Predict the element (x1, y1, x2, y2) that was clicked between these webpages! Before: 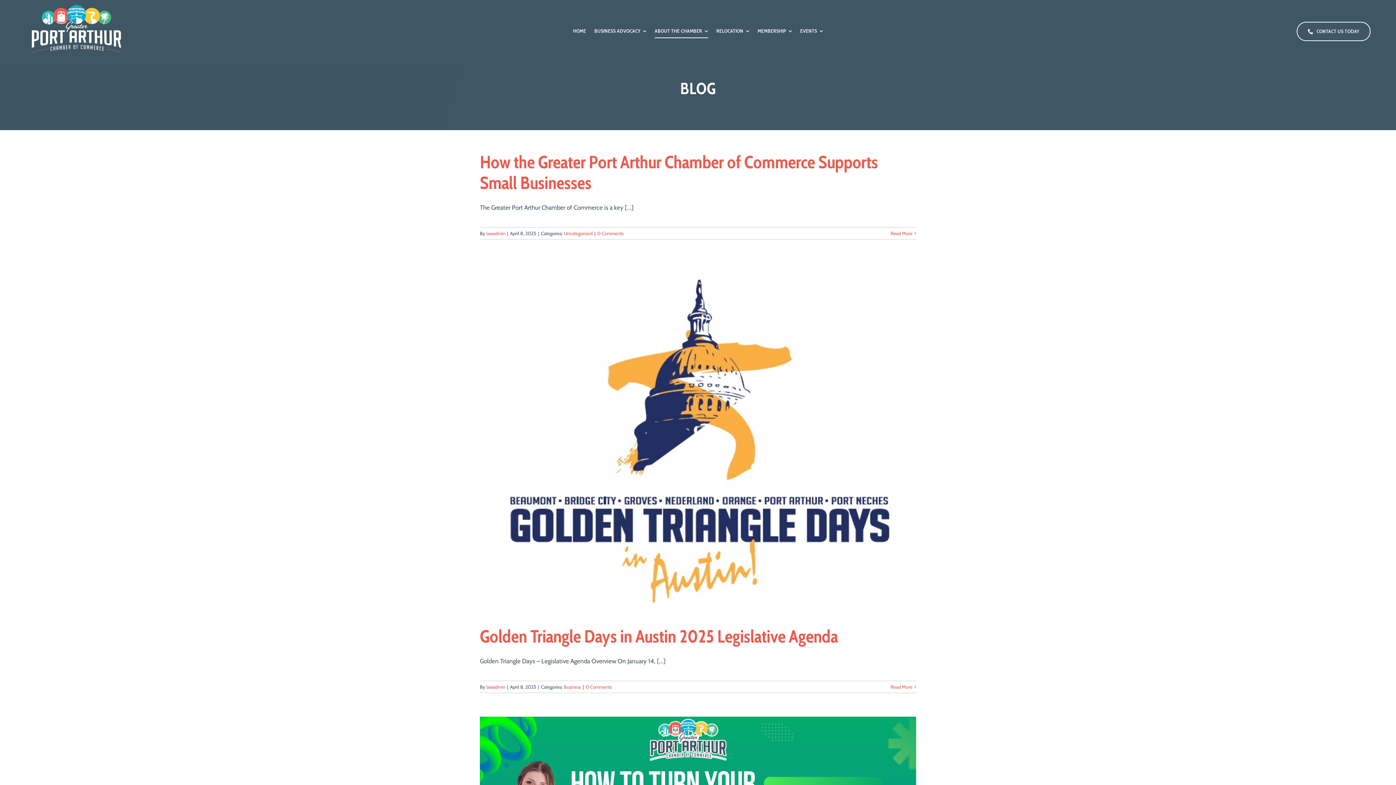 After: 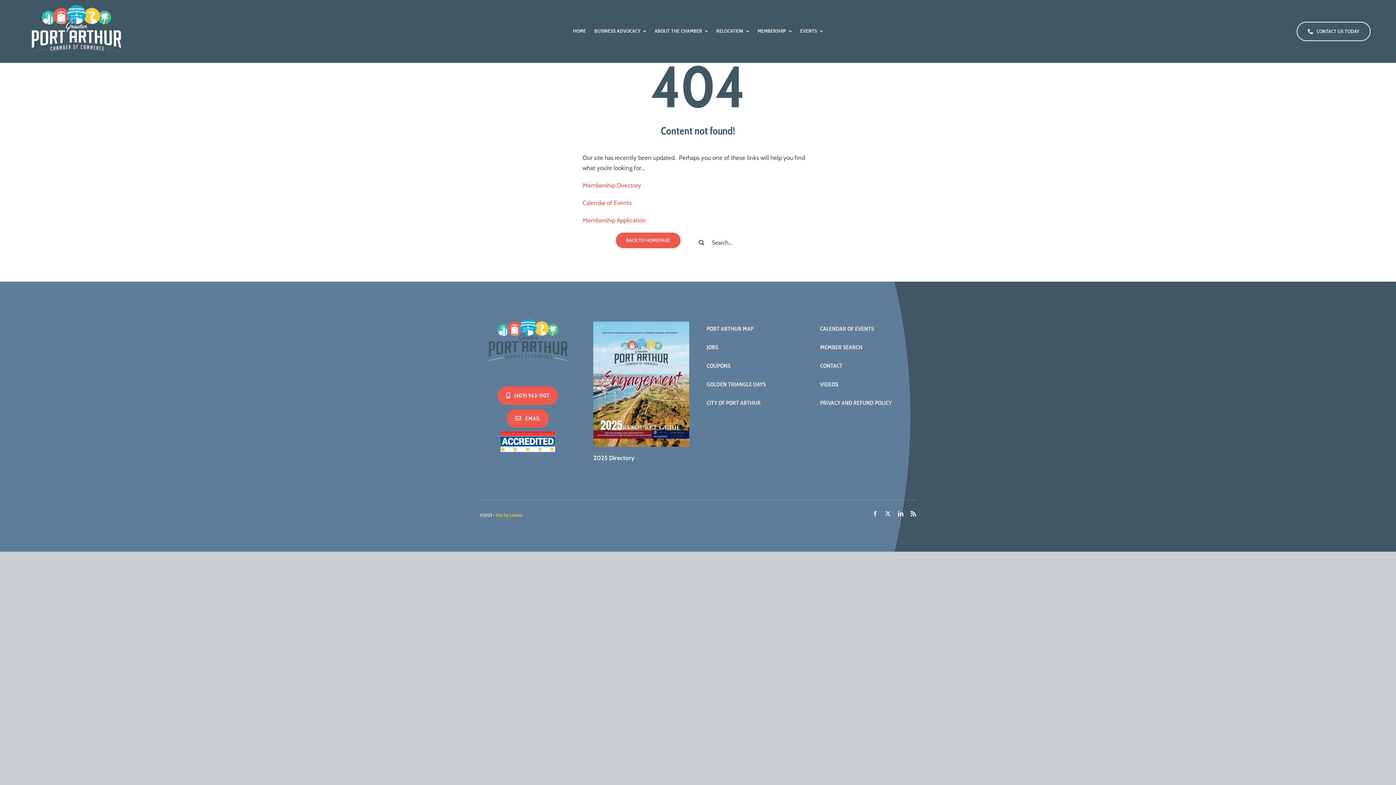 Action: bbox: (800, 24, 823, 38) label: EVENTS